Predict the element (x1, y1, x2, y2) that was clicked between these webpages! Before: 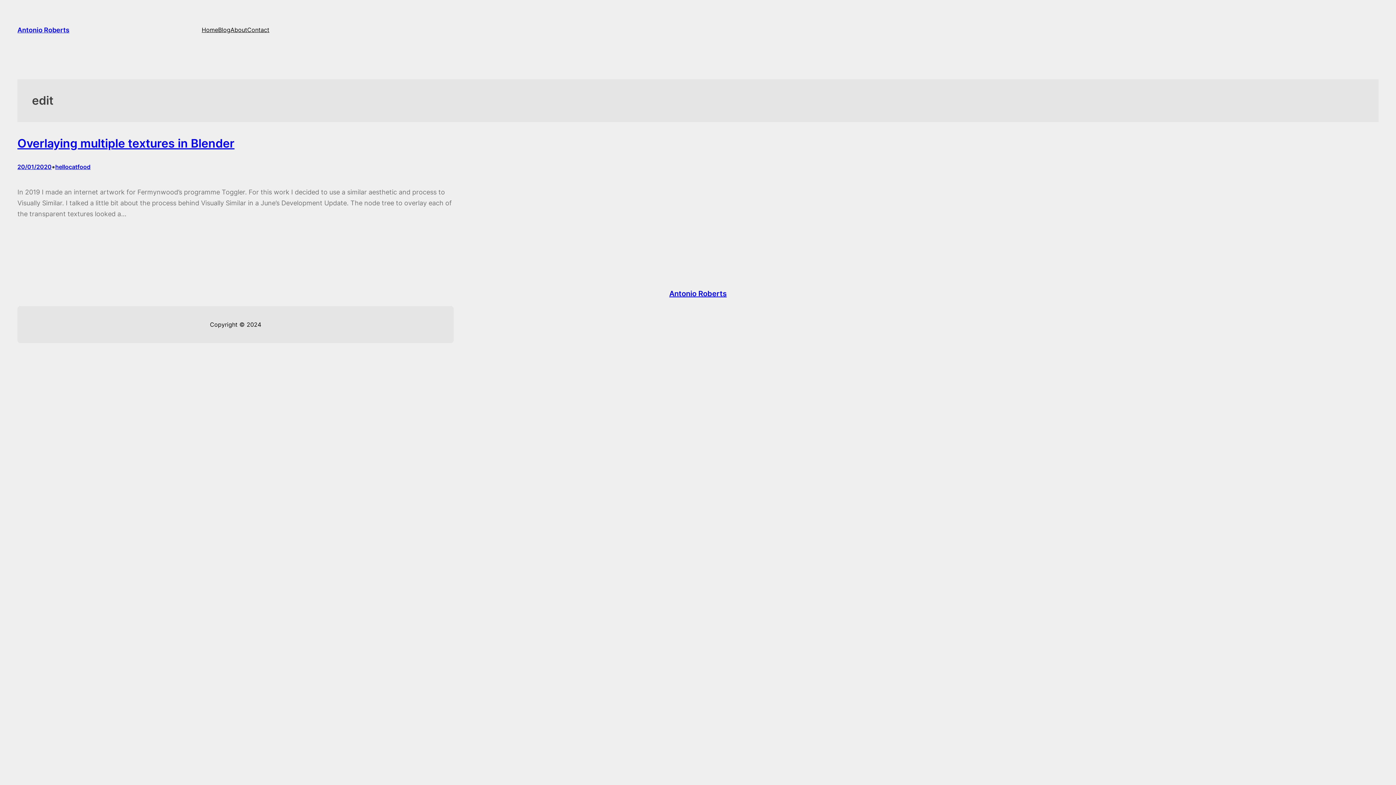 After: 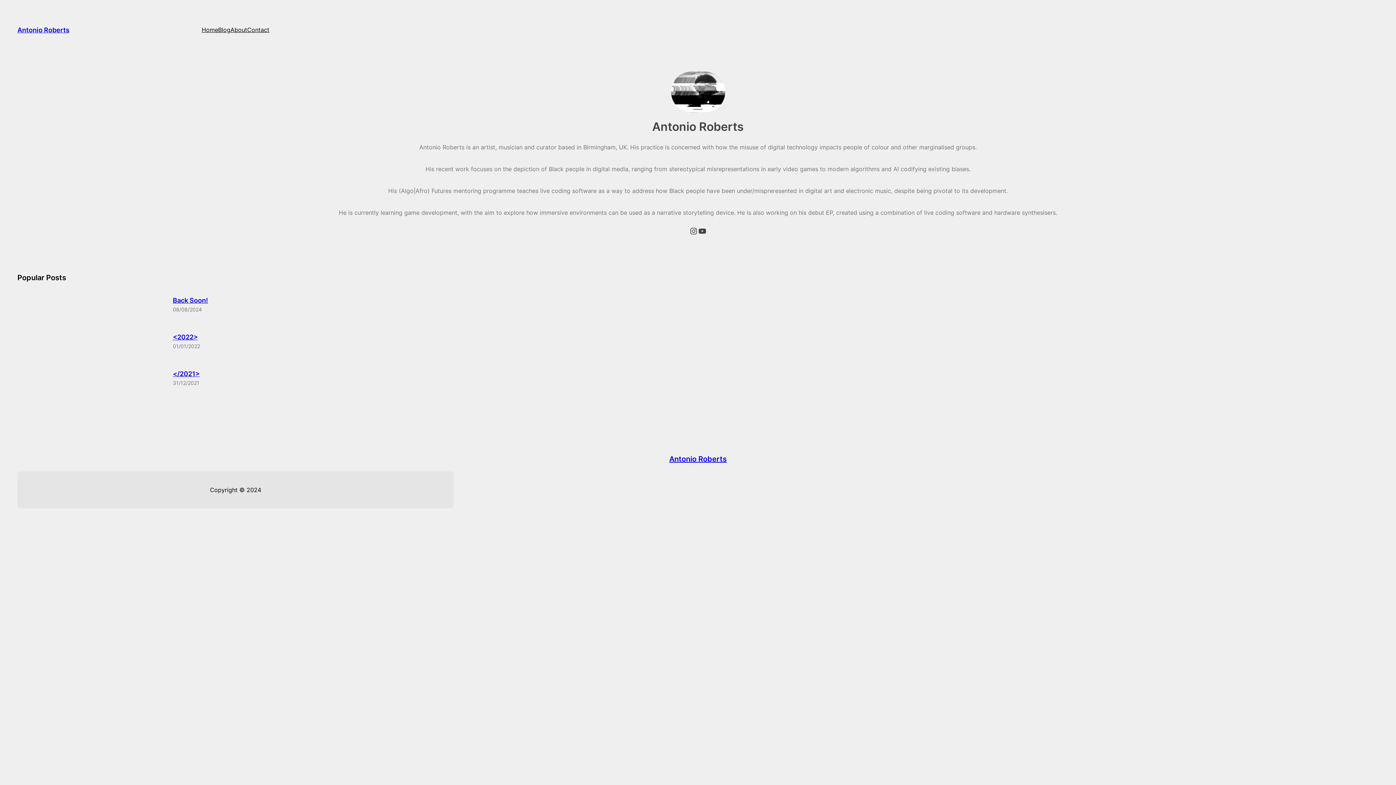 Action: bbox: (201, 24, 218, 35) label: Home